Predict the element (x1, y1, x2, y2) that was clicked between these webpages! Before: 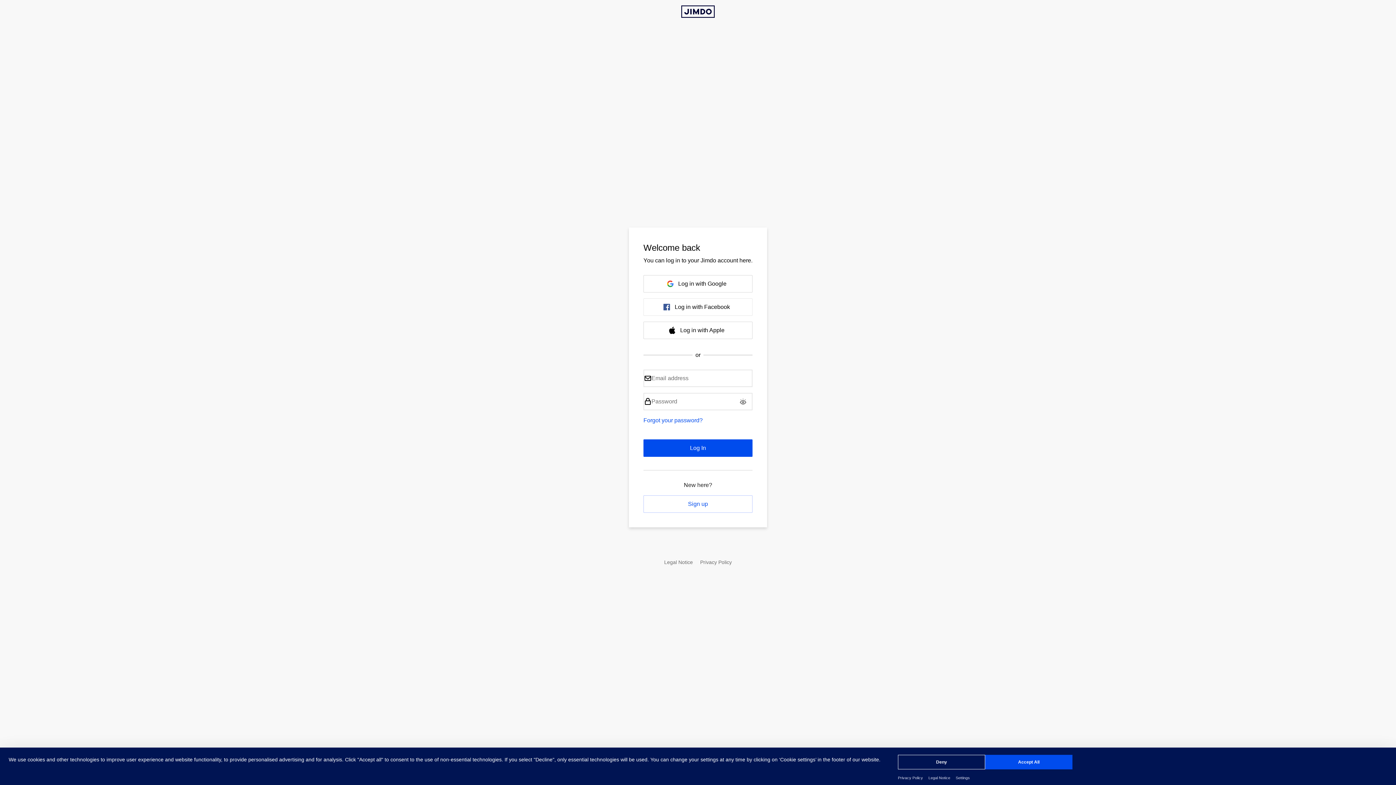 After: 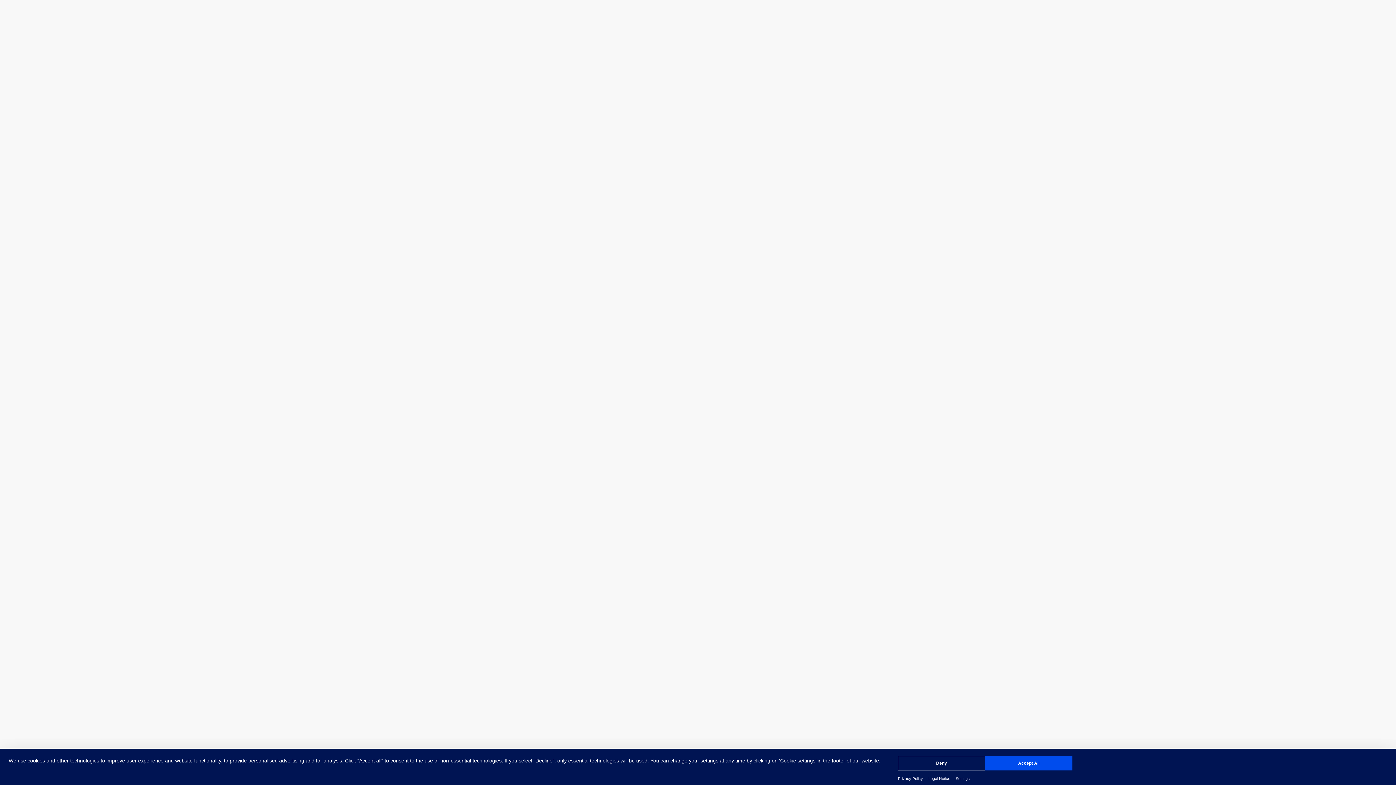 Action: bbox: (681, 5, 714, 17) label: Jimdo Logo